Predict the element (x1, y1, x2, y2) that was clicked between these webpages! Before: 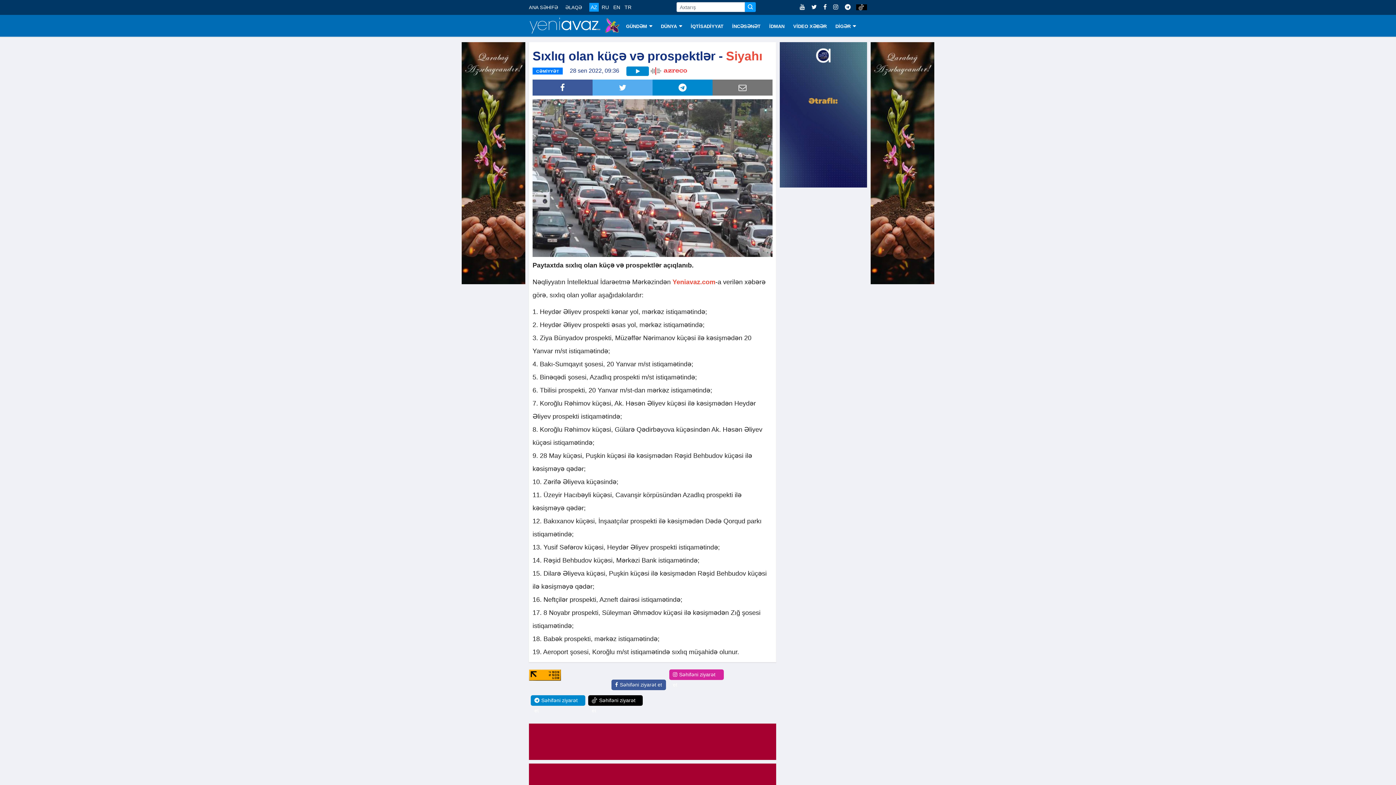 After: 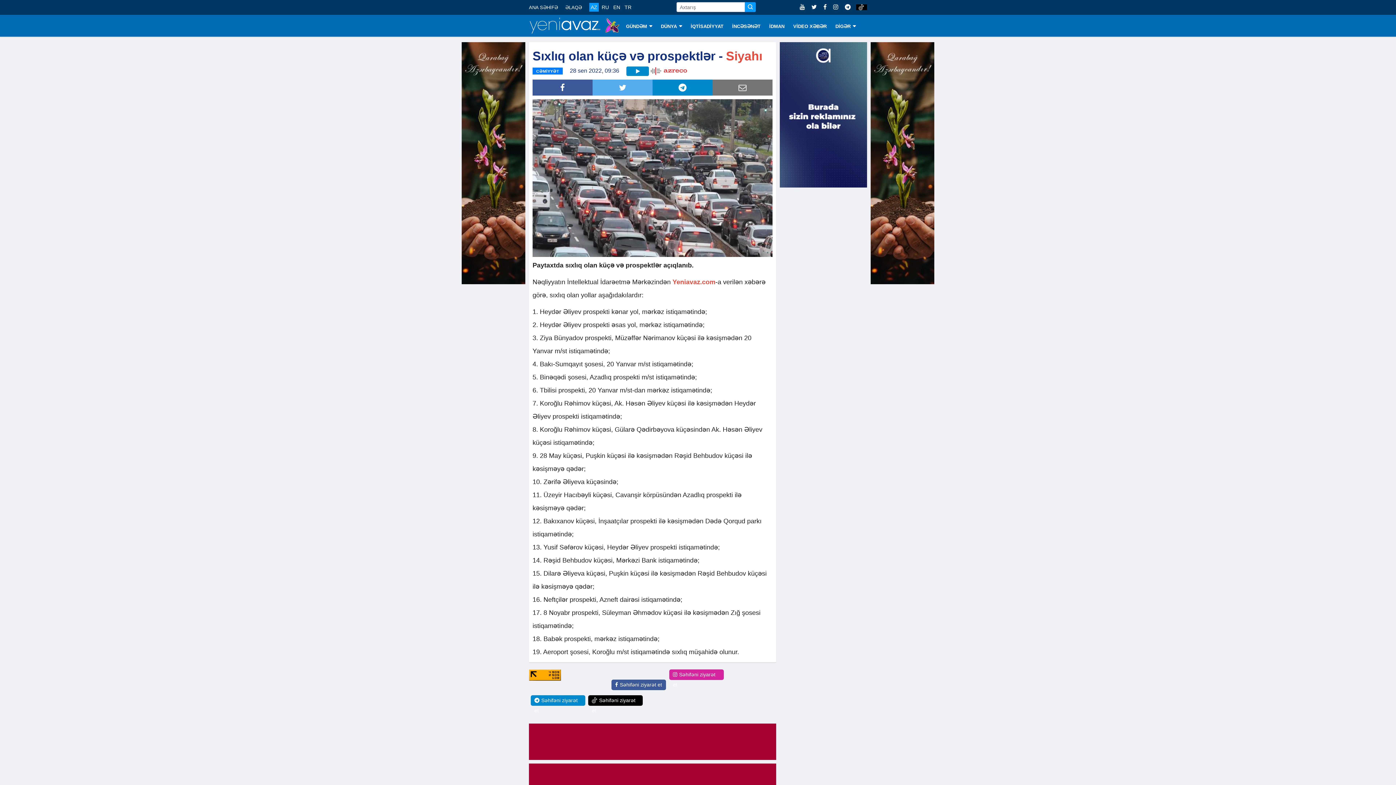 Action: bbox: (821, 4, 830, 10) label:  